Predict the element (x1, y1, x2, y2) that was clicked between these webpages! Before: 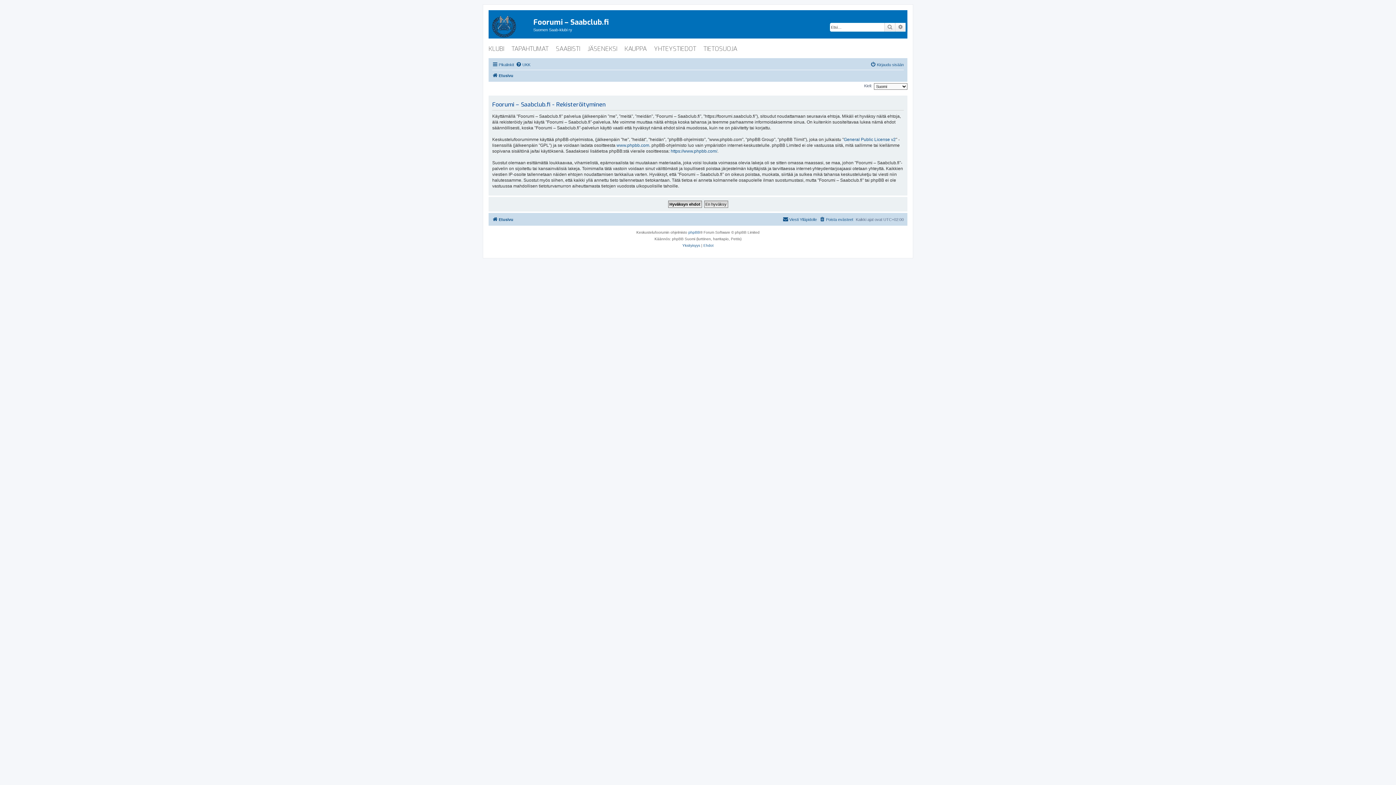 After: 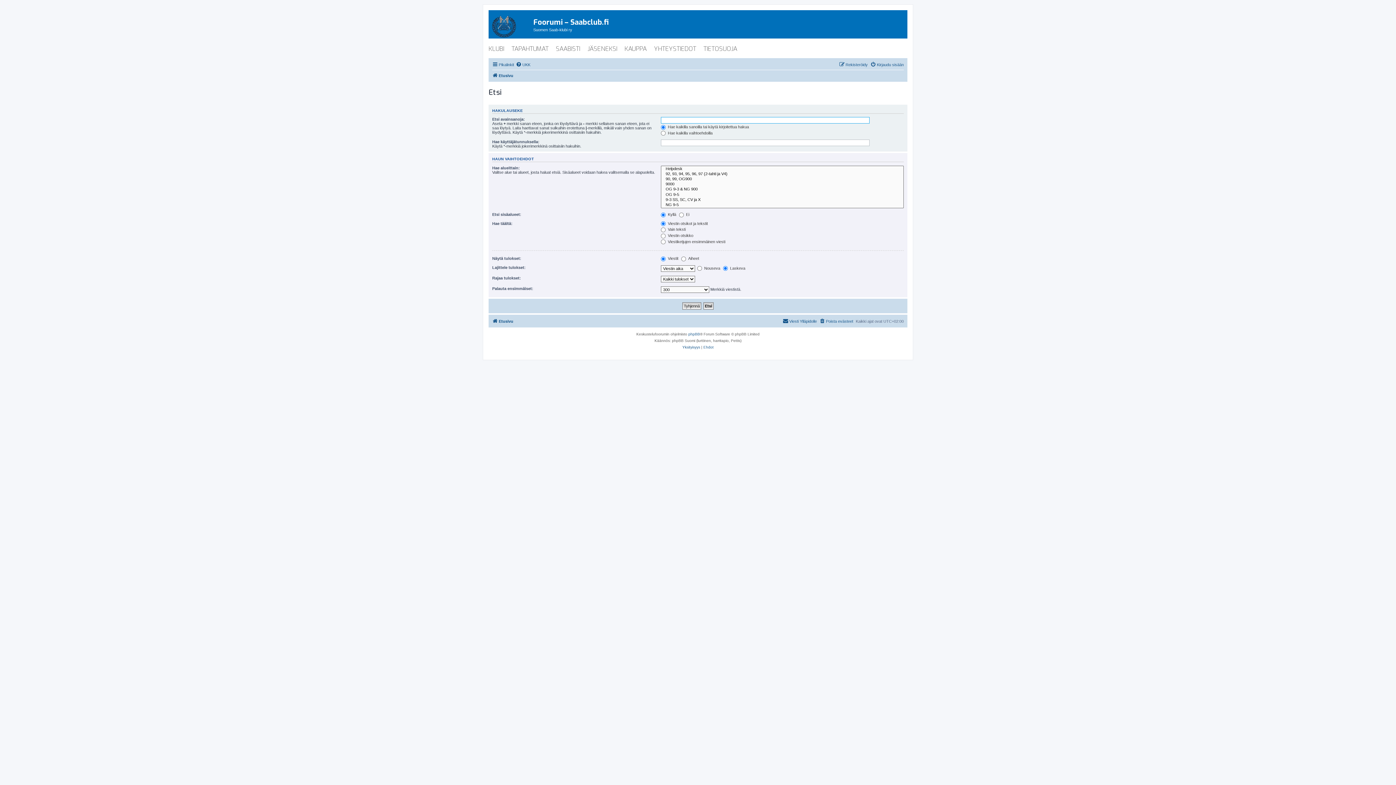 Action: bbox: (895, 22, 905, 31) label: Tarkennettu haku